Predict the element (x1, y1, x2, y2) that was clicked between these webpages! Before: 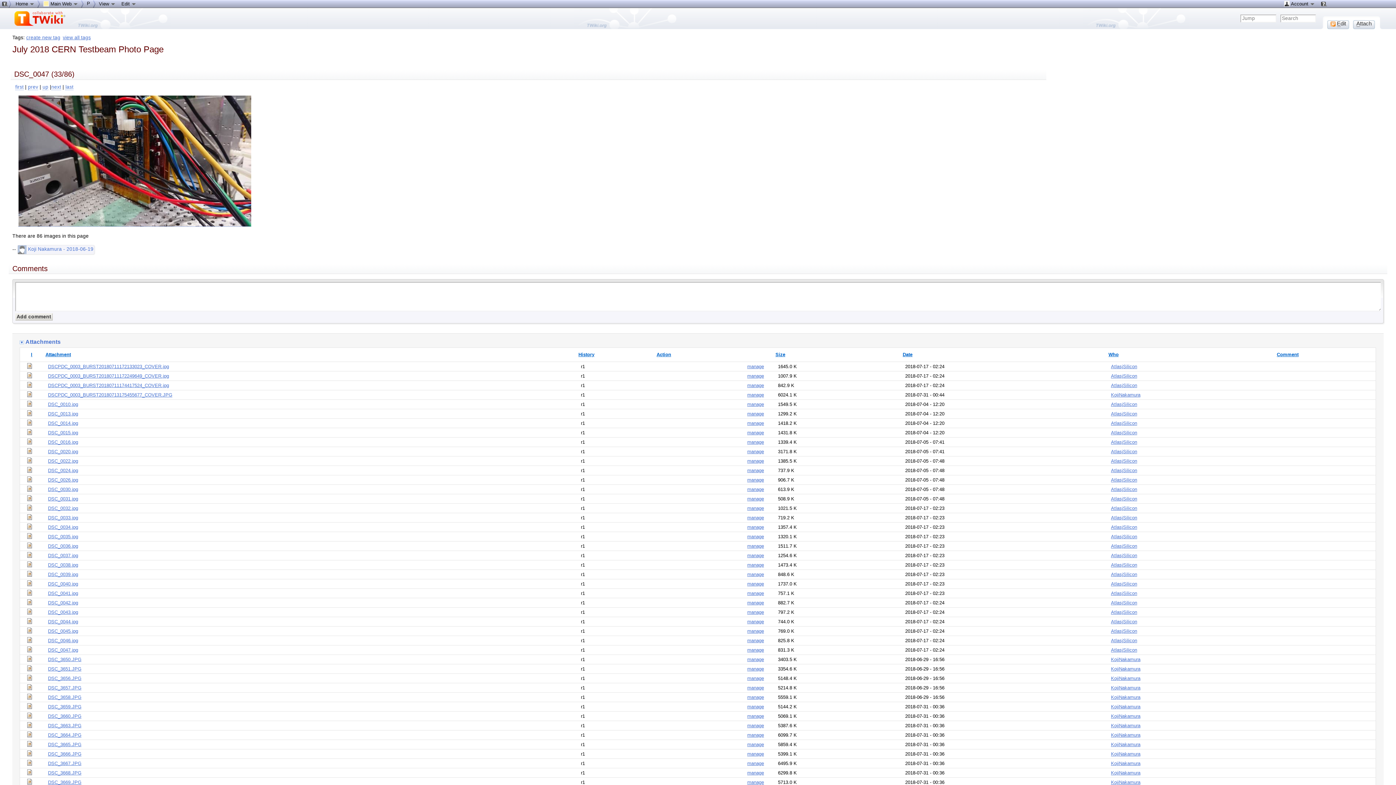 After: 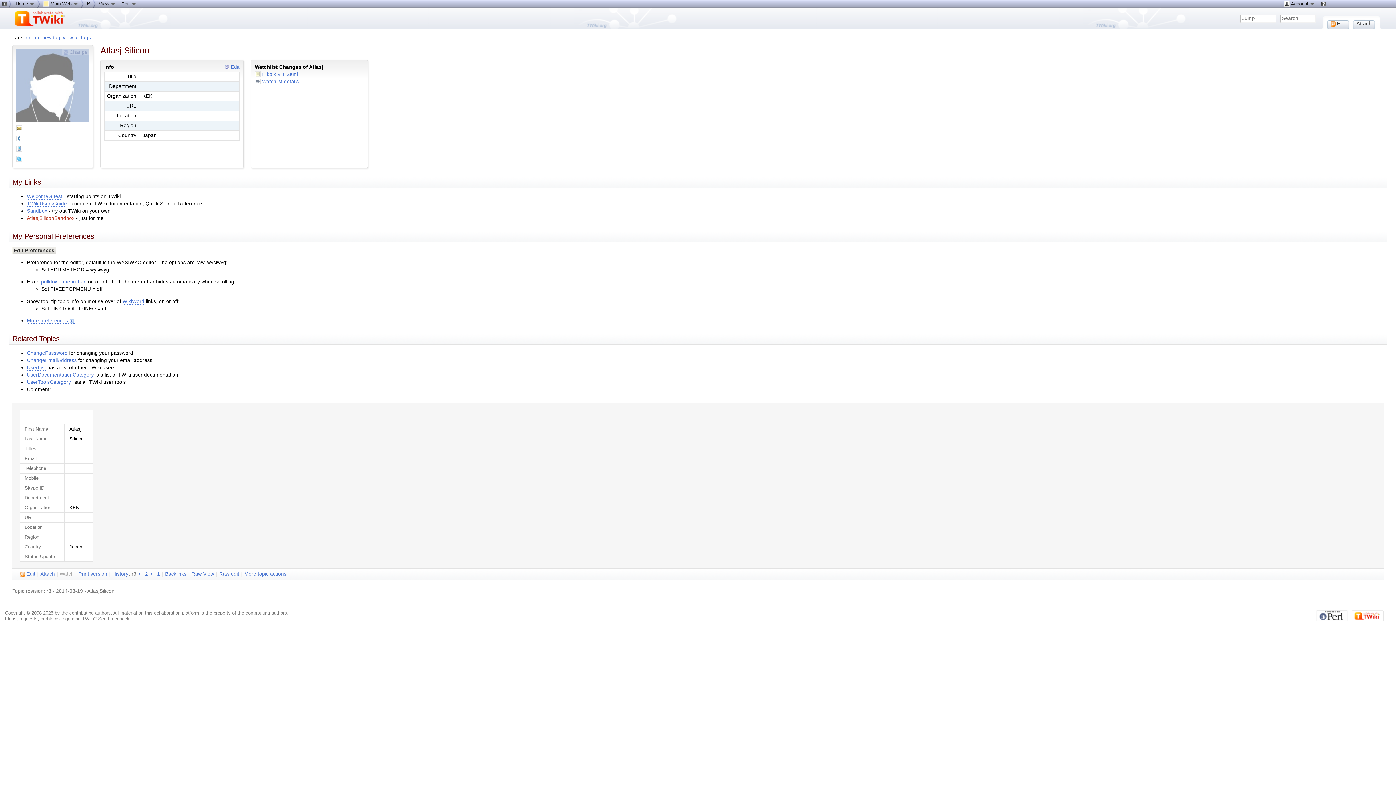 Action: bbox: (1111, 553, 1137, 558) label: AtlasjSilicon